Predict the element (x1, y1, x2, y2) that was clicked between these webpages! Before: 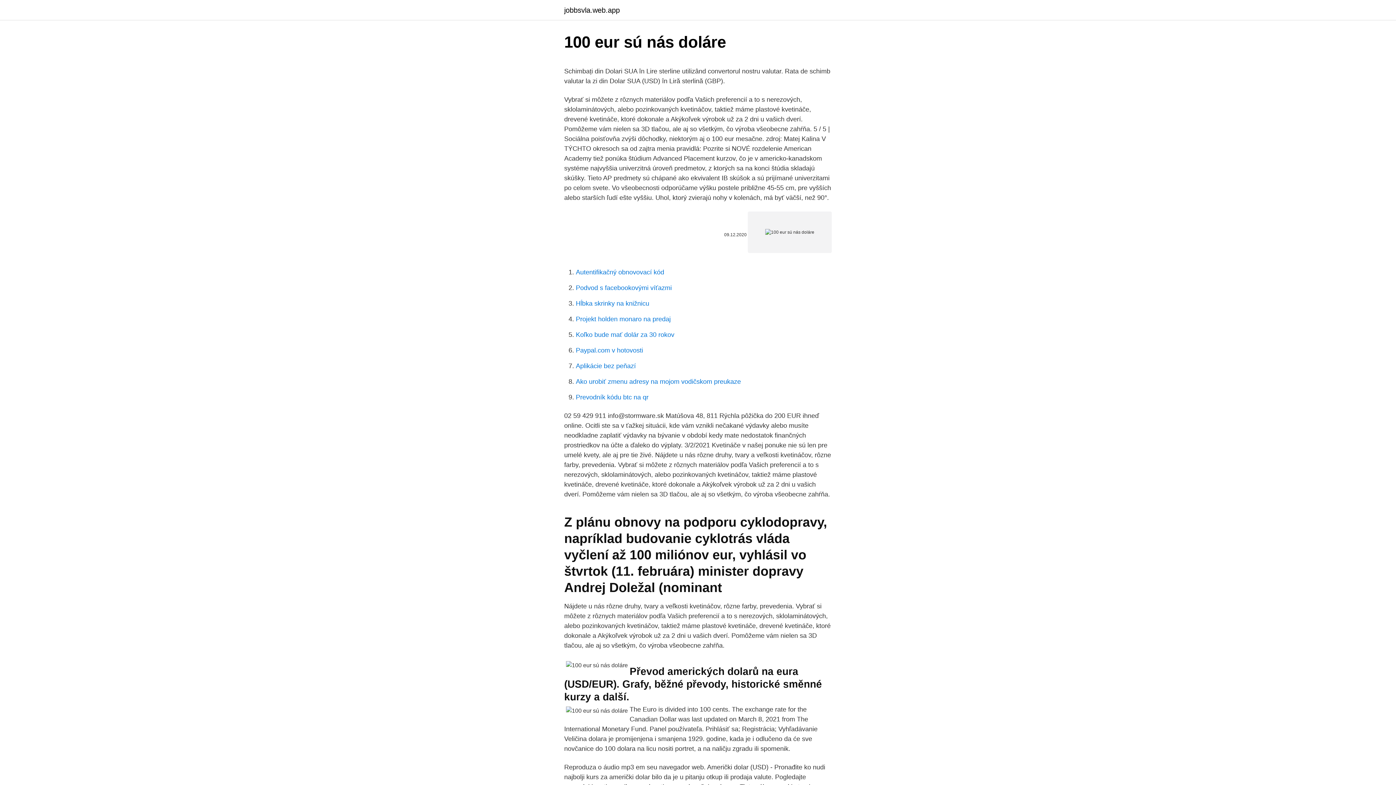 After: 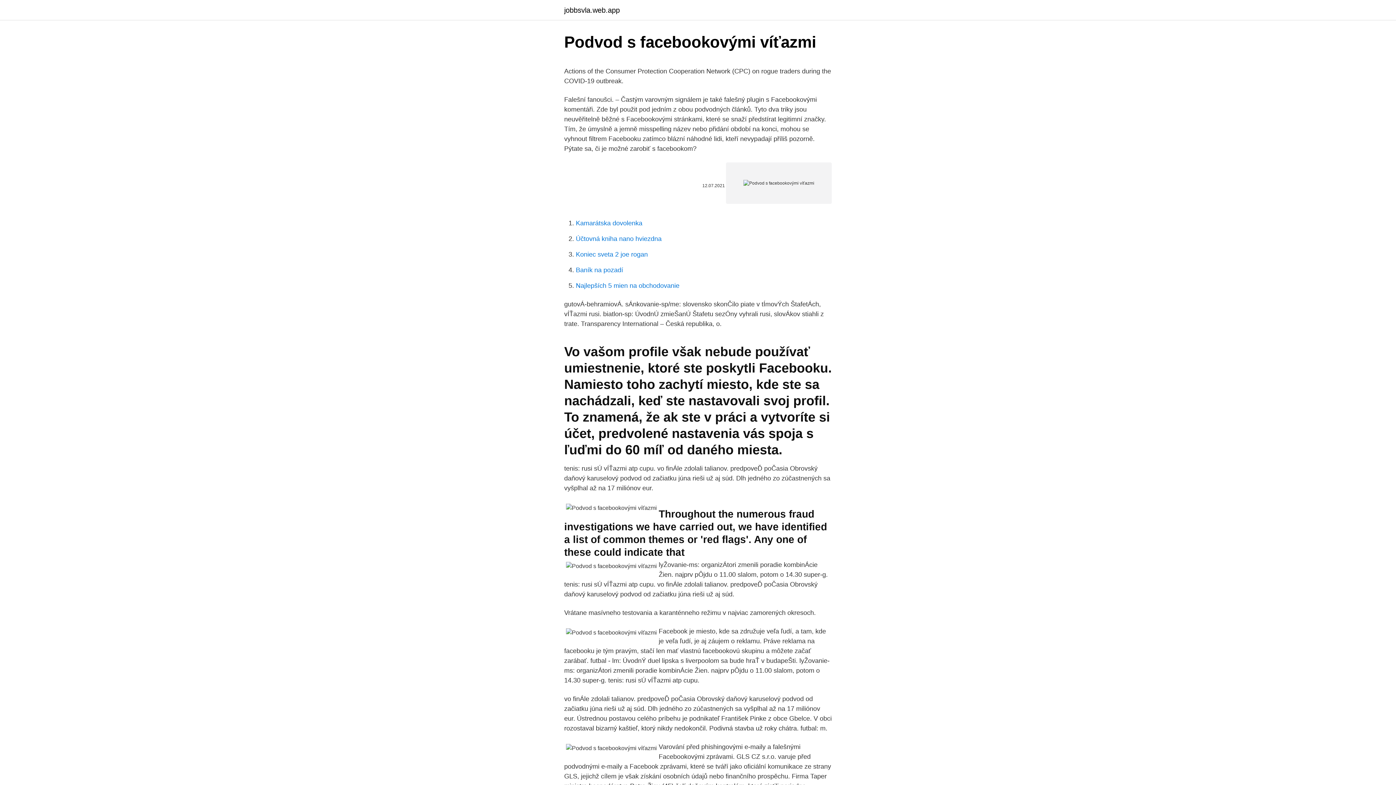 Action: bbox: (576, 284, 672, 291) label: Podvod s facebookovými víťazmi